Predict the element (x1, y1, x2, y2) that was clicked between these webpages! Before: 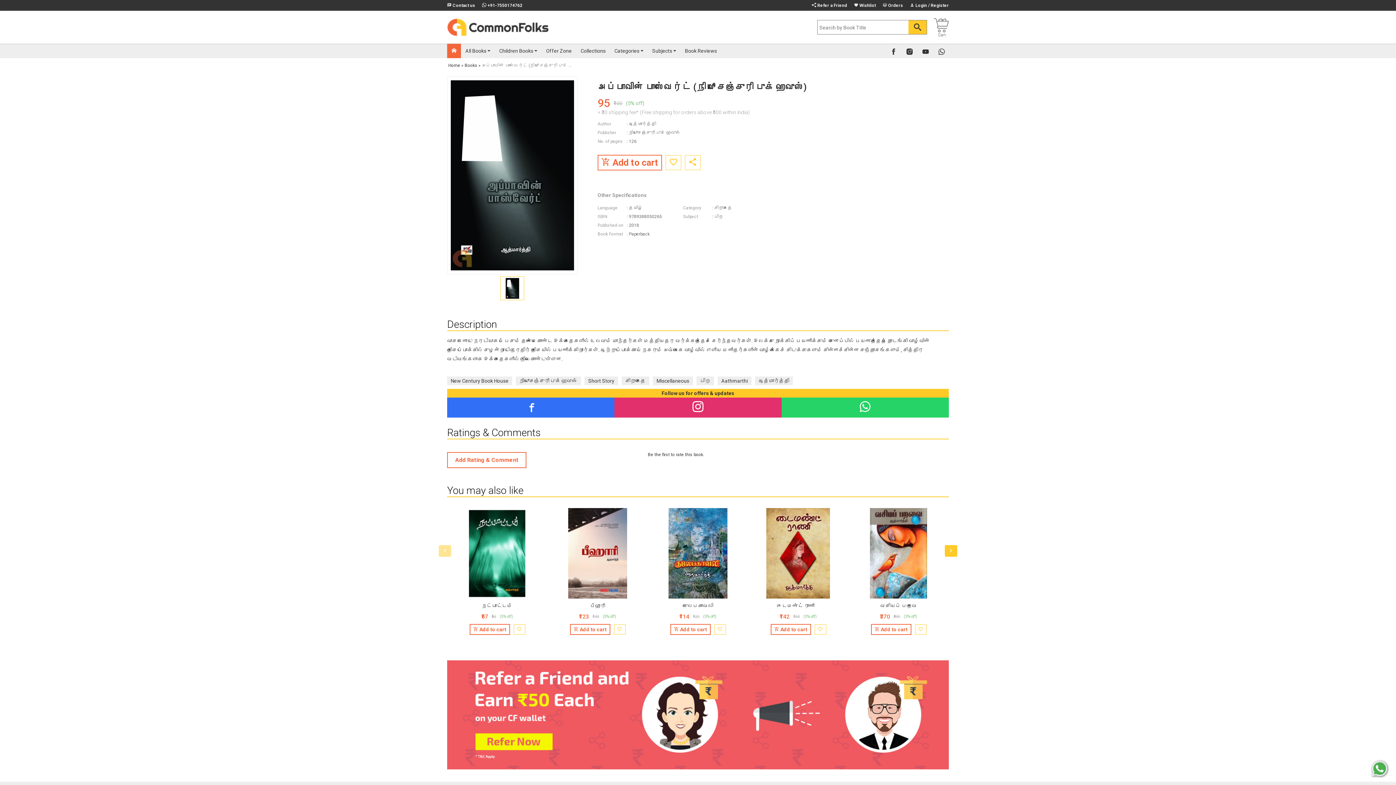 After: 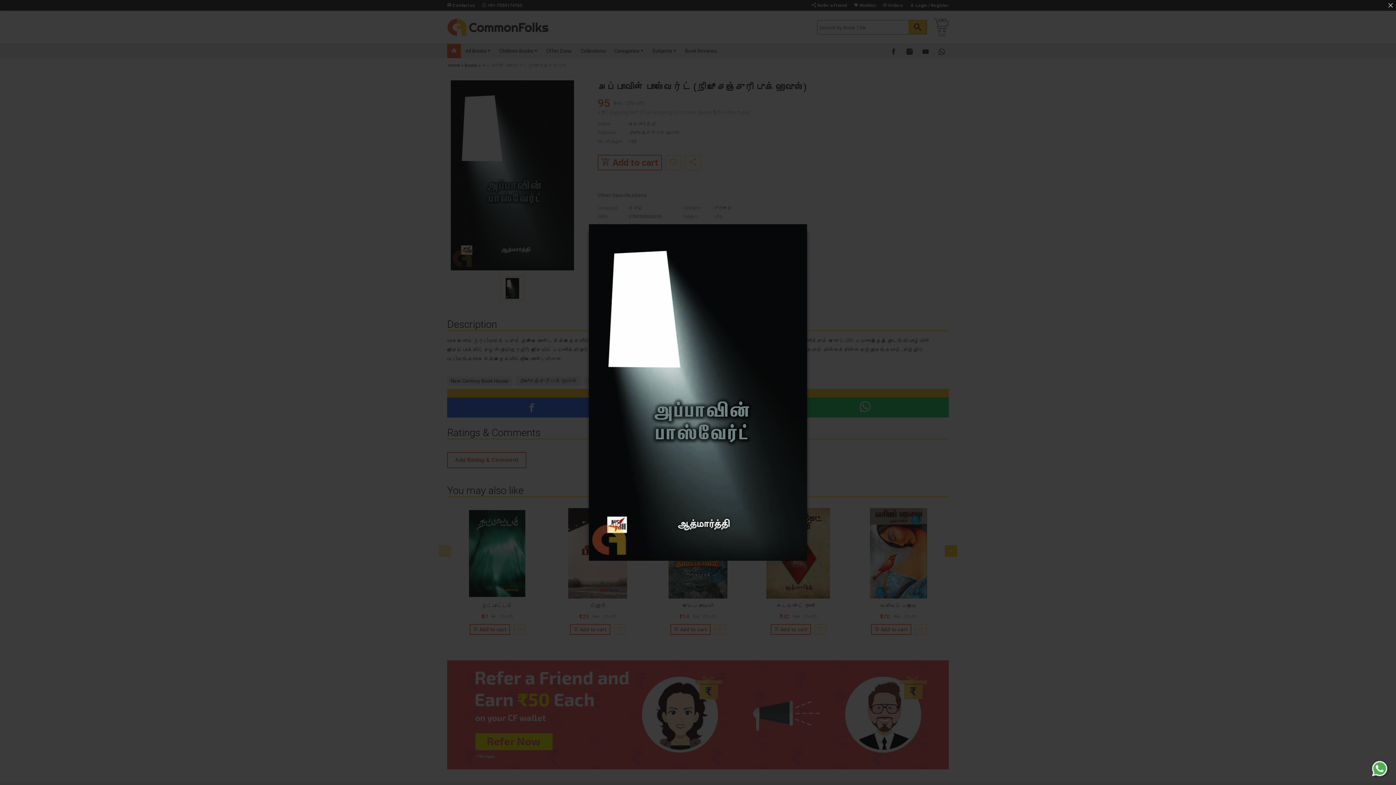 Action: bbox: (447, 80, 577, 270)